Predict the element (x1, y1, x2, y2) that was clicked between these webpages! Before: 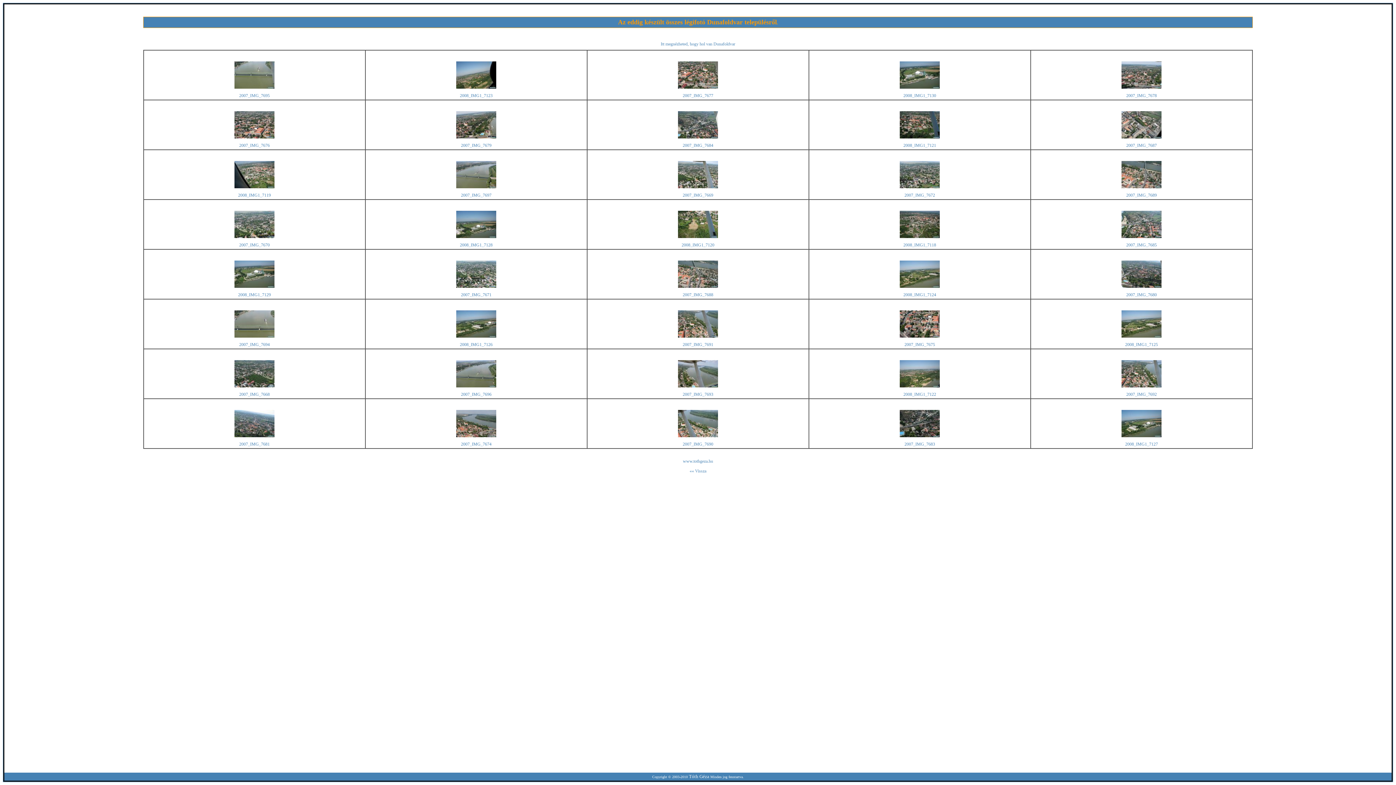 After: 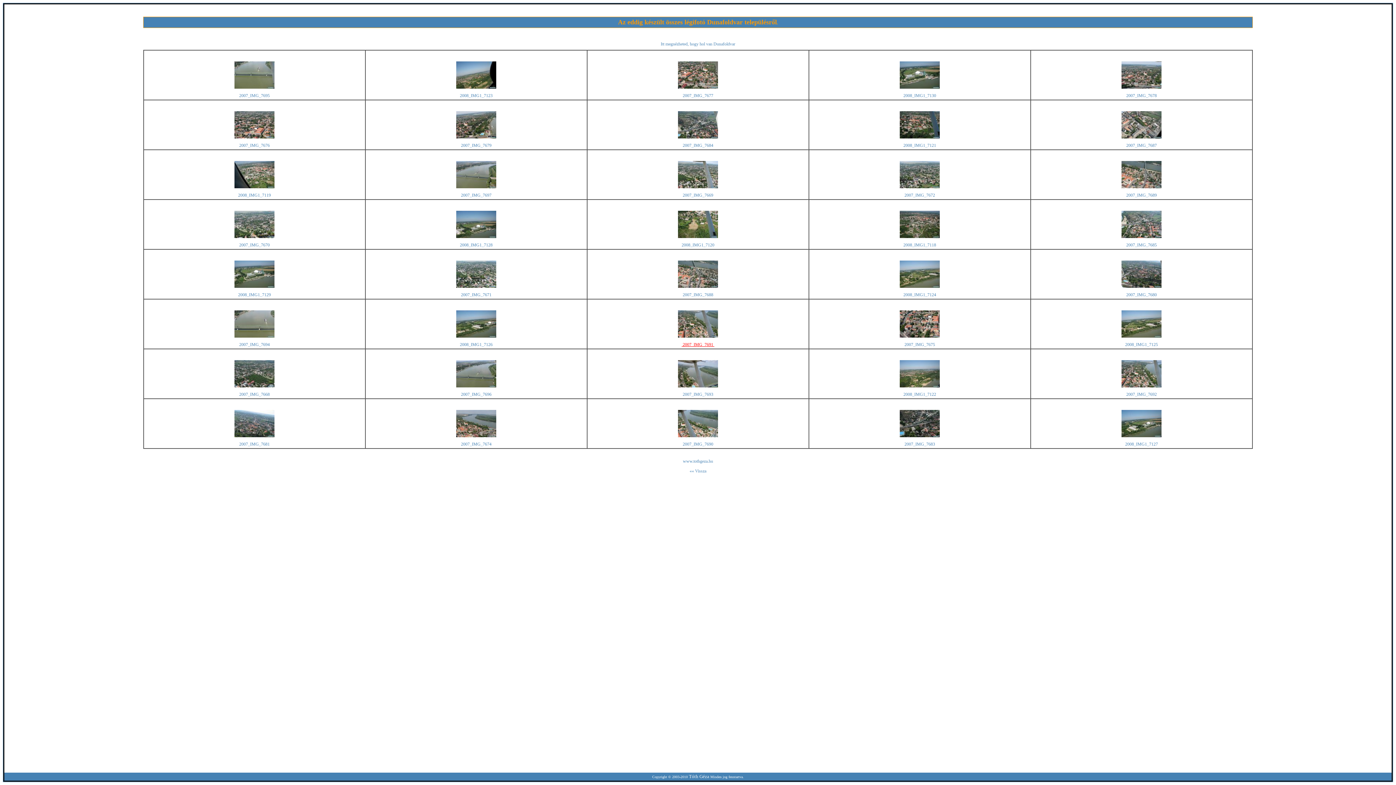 Action: bbox: (681, 342, 714, 347) label:  2007_IMG_7691 